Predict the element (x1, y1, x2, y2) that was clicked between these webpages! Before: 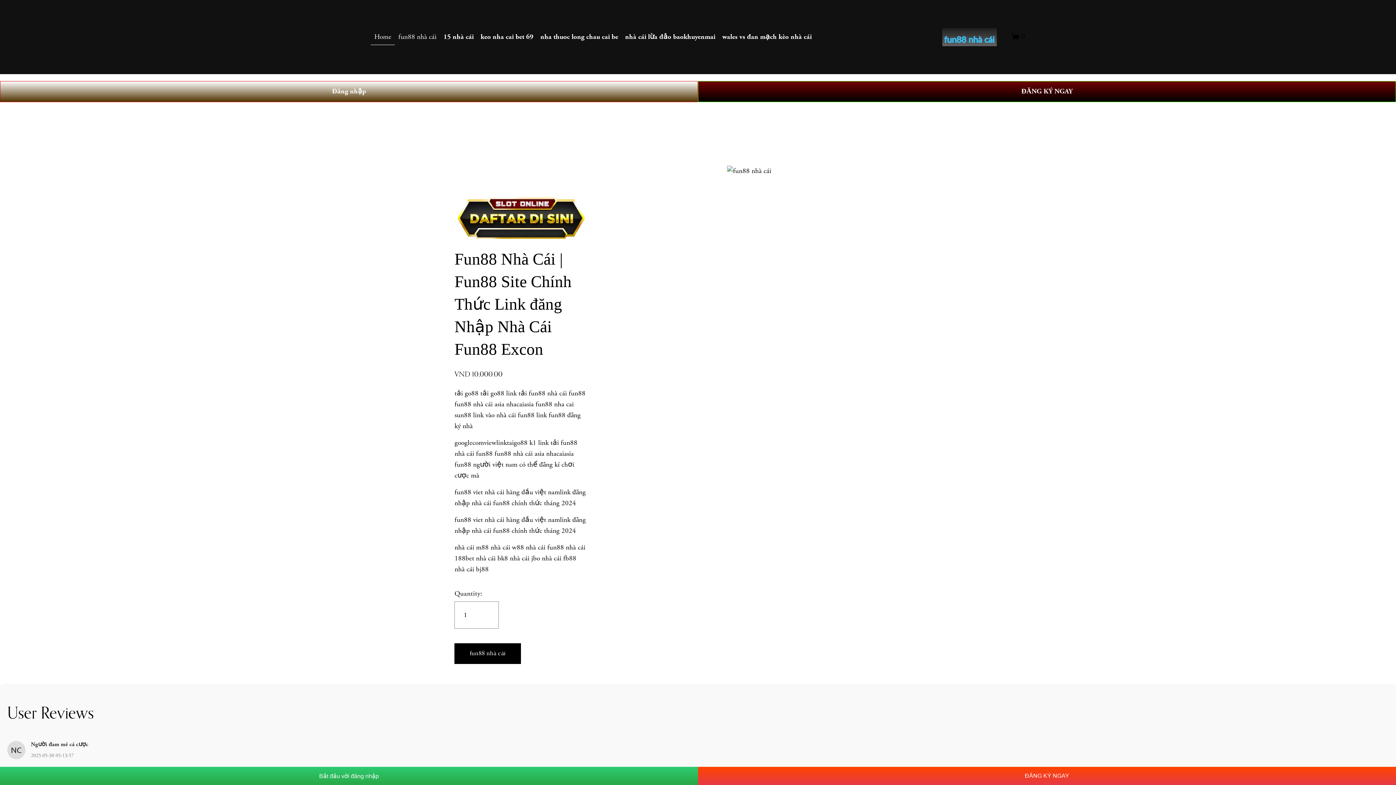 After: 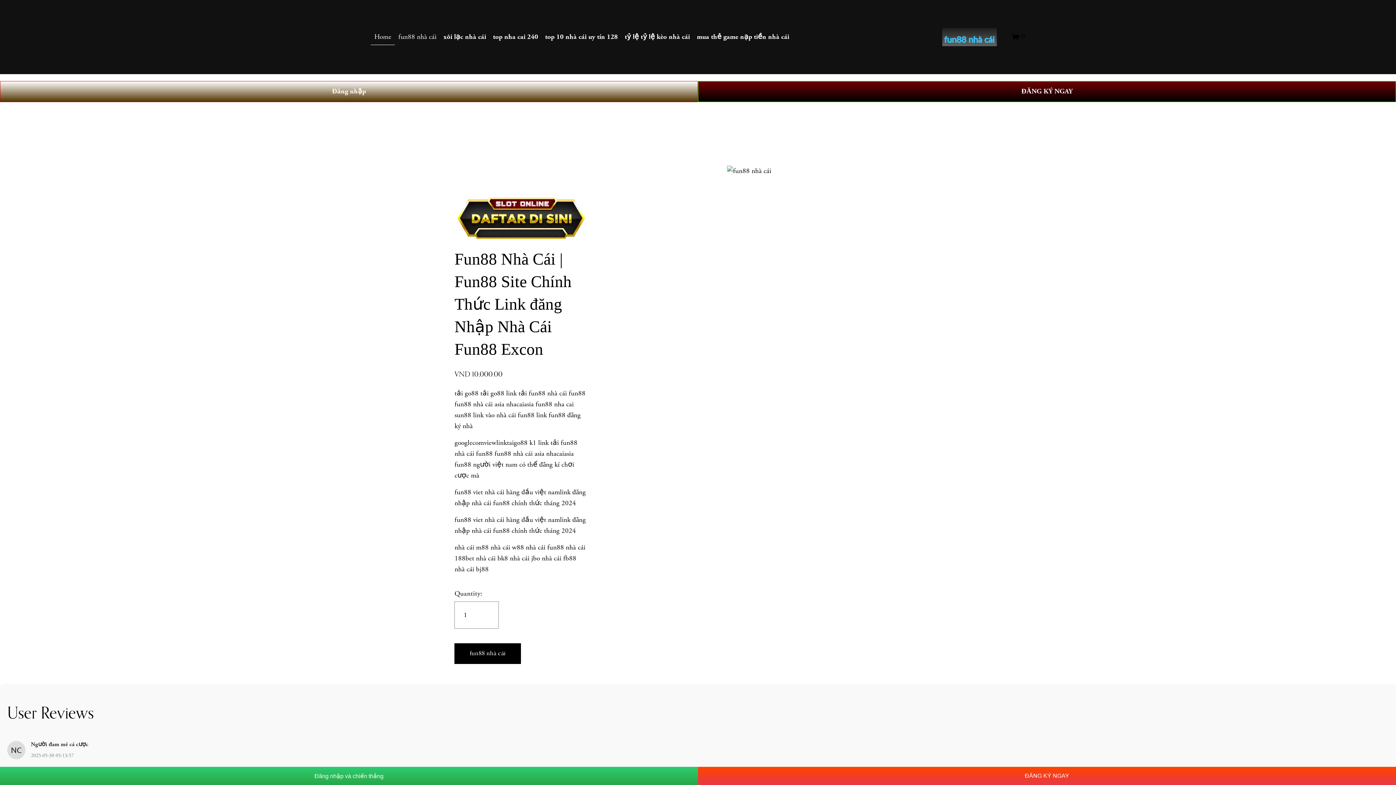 Action: bbox: (1011, 32, 1025, 41) label: 0